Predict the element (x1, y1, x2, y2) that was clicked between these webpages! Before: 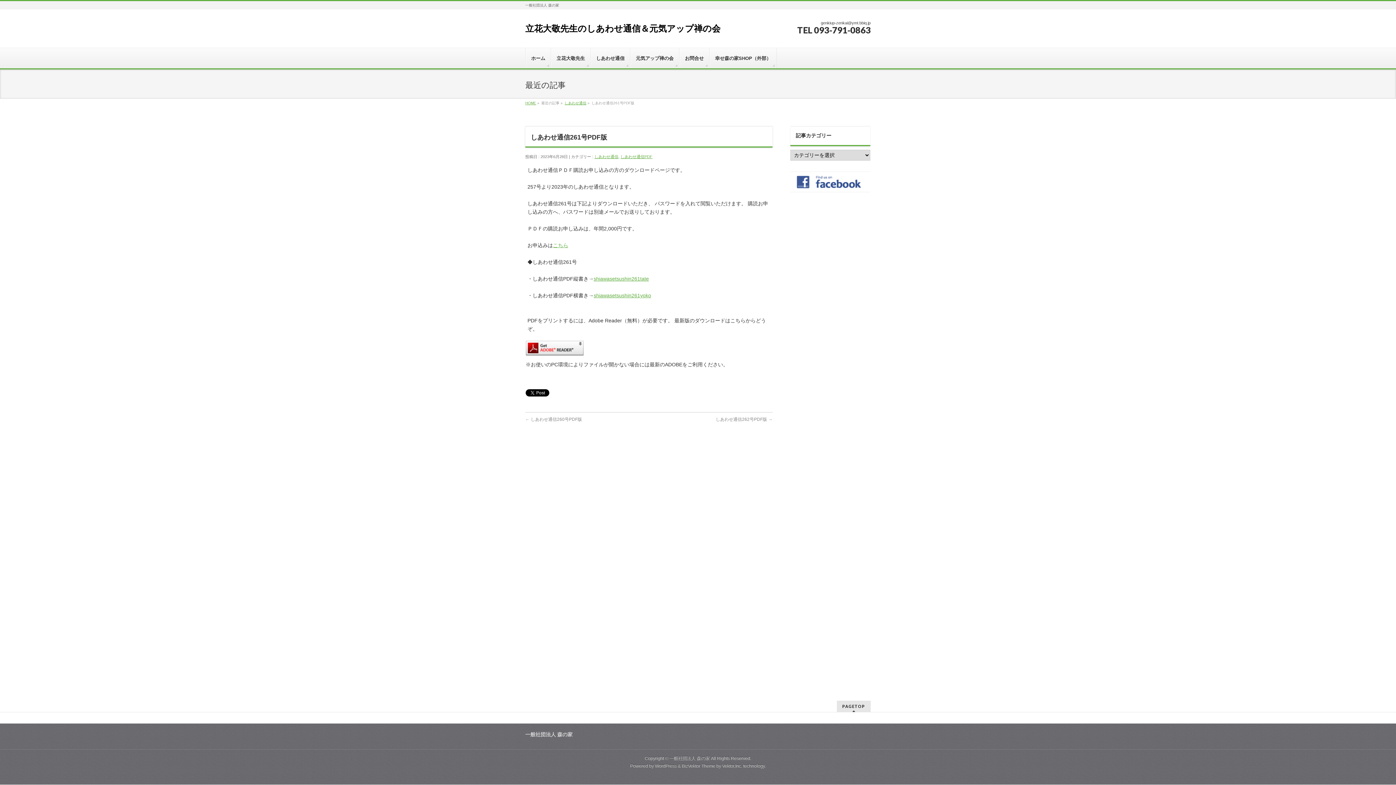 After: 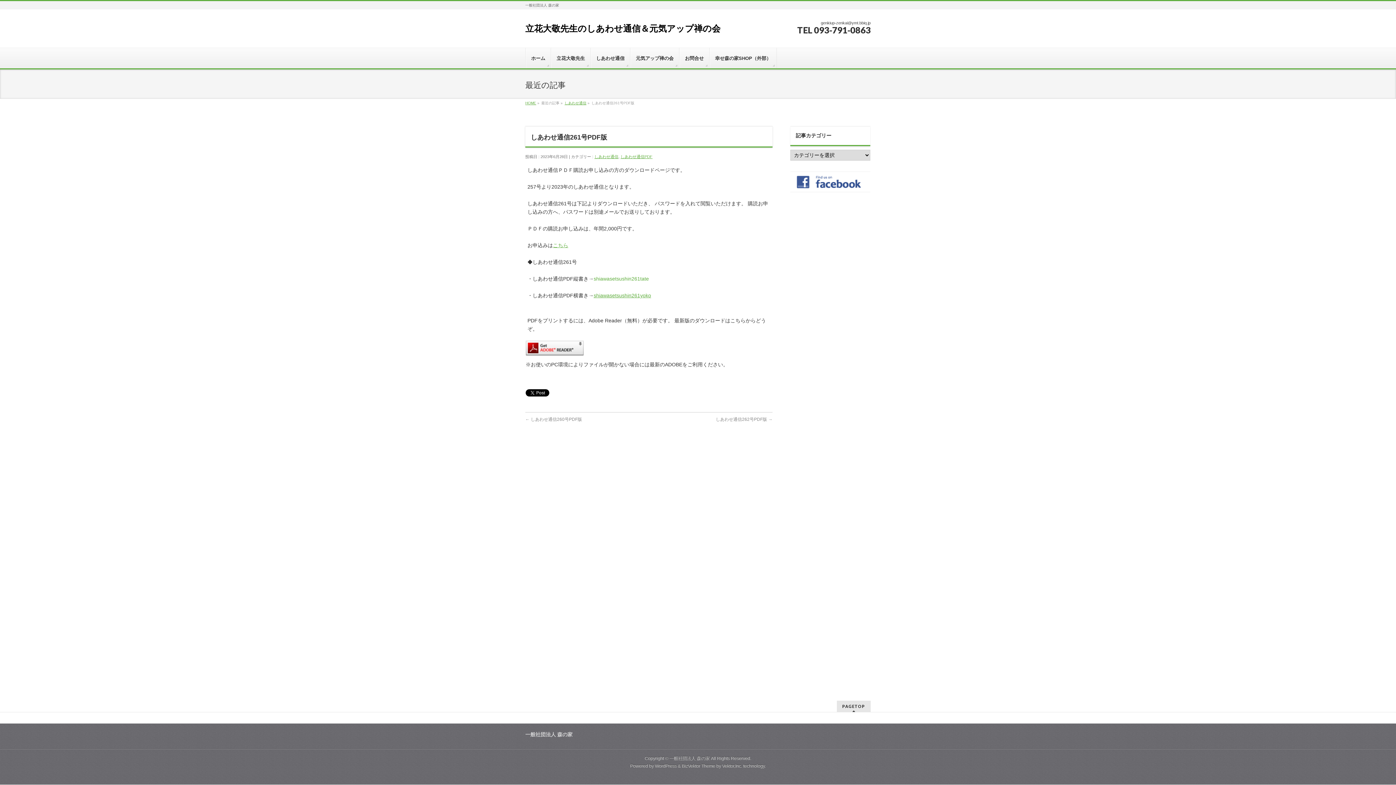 Action: bbox: (593, 276, 649, 281) label: shiawasetsushin261tate